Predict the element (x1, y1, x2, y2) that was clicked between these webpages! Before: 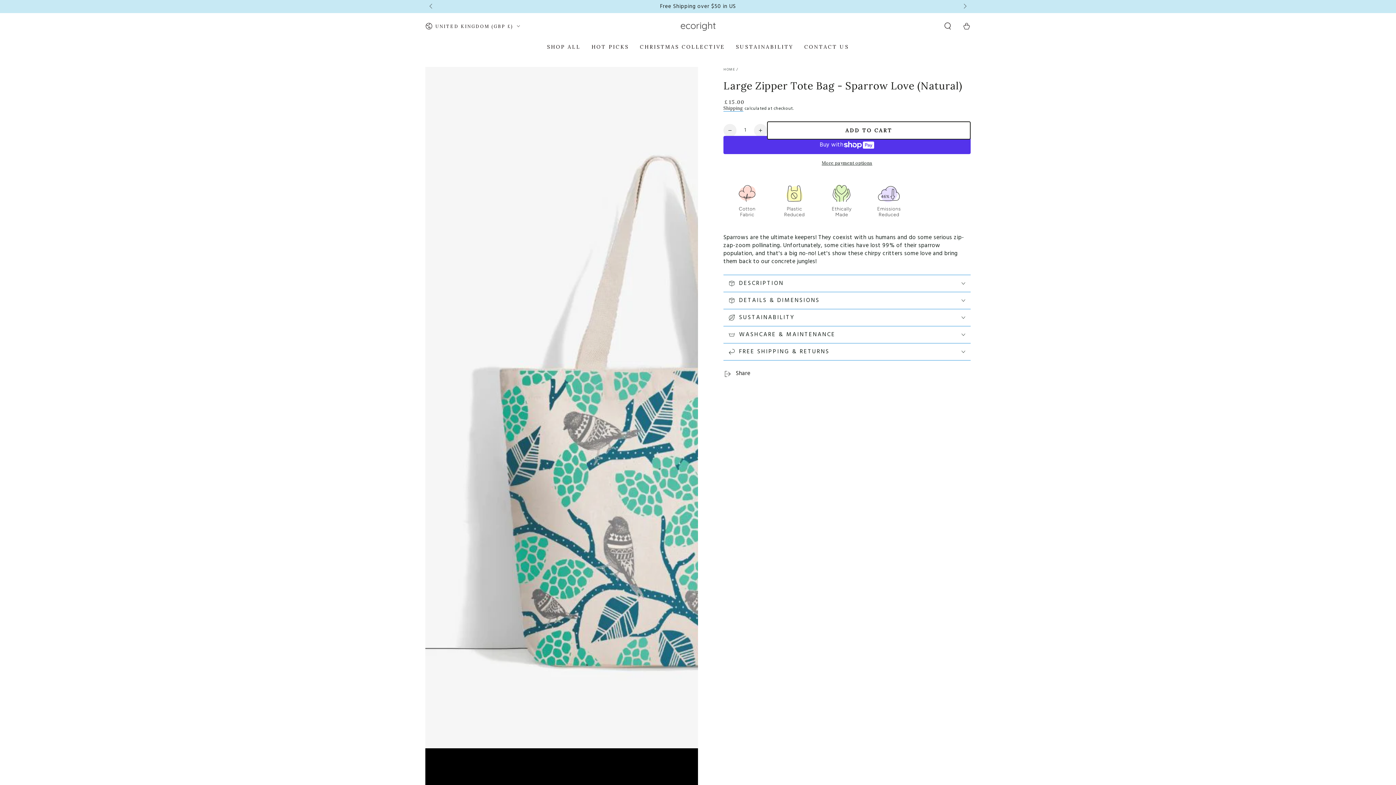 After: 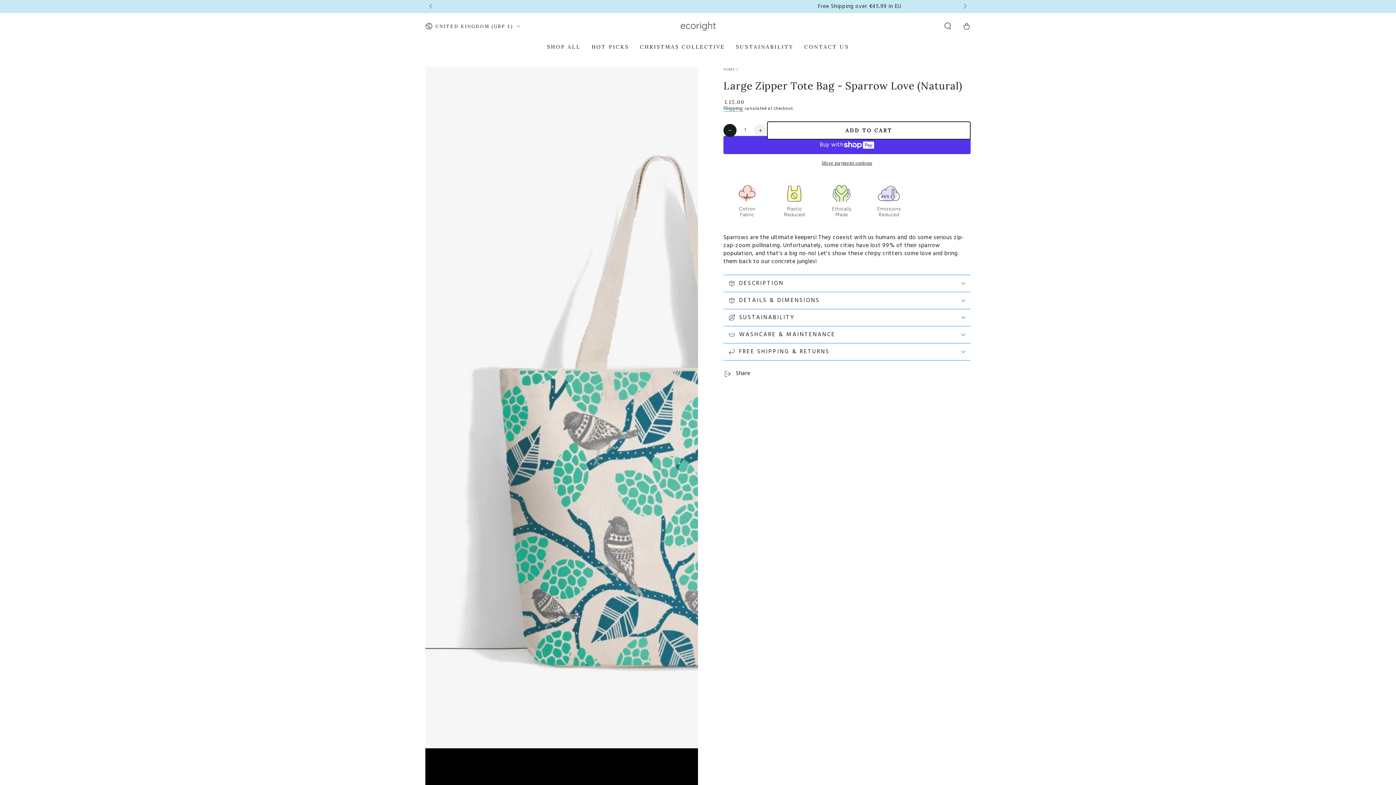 Action: bbox: (723, 123, 736, 136) label: Decrease quantity for Large Zipper Tote Bag - Sparrow Love (Natural)